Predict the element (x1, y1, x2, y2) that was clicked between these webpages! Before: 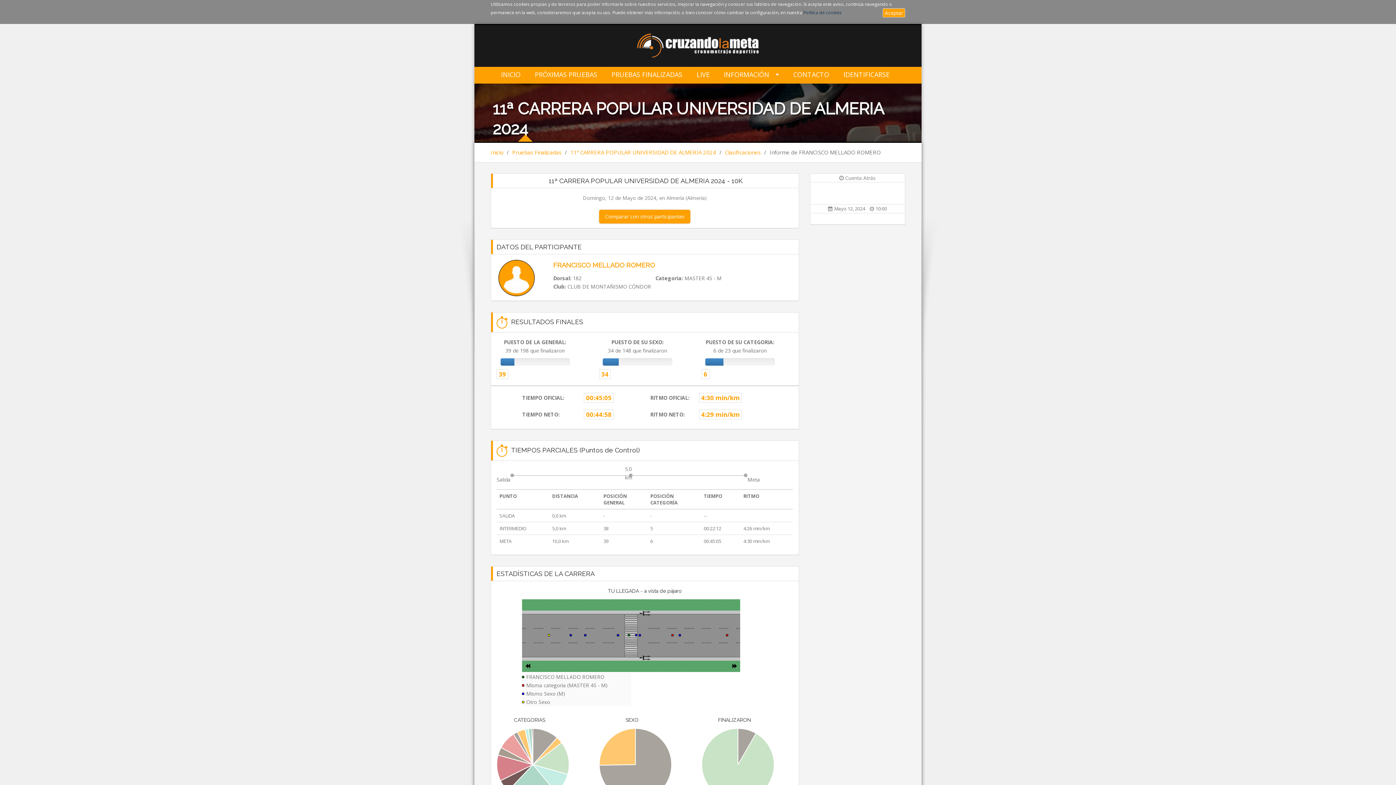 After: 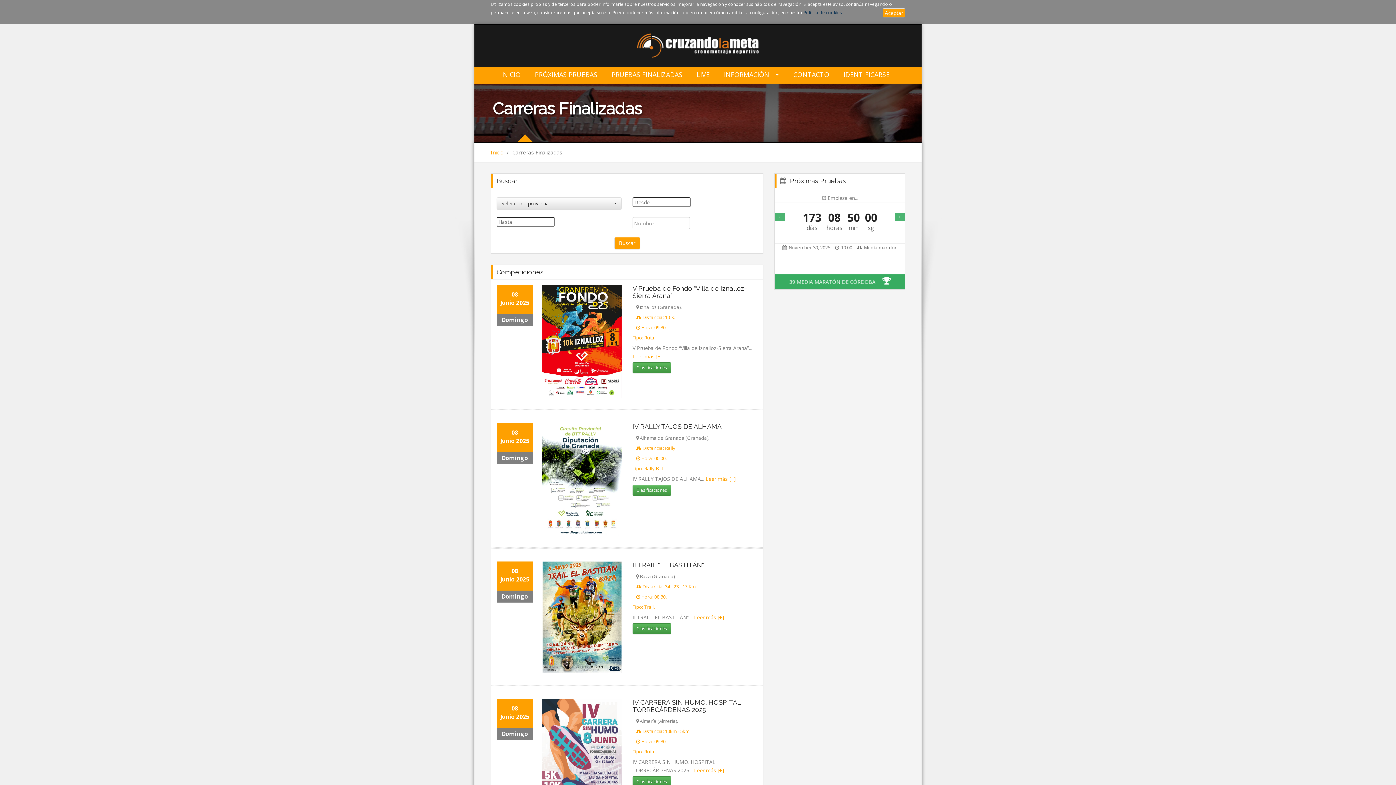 Action: label: PRUEBAS FINALIZADAS bbox: (611, 70, 682, 78)